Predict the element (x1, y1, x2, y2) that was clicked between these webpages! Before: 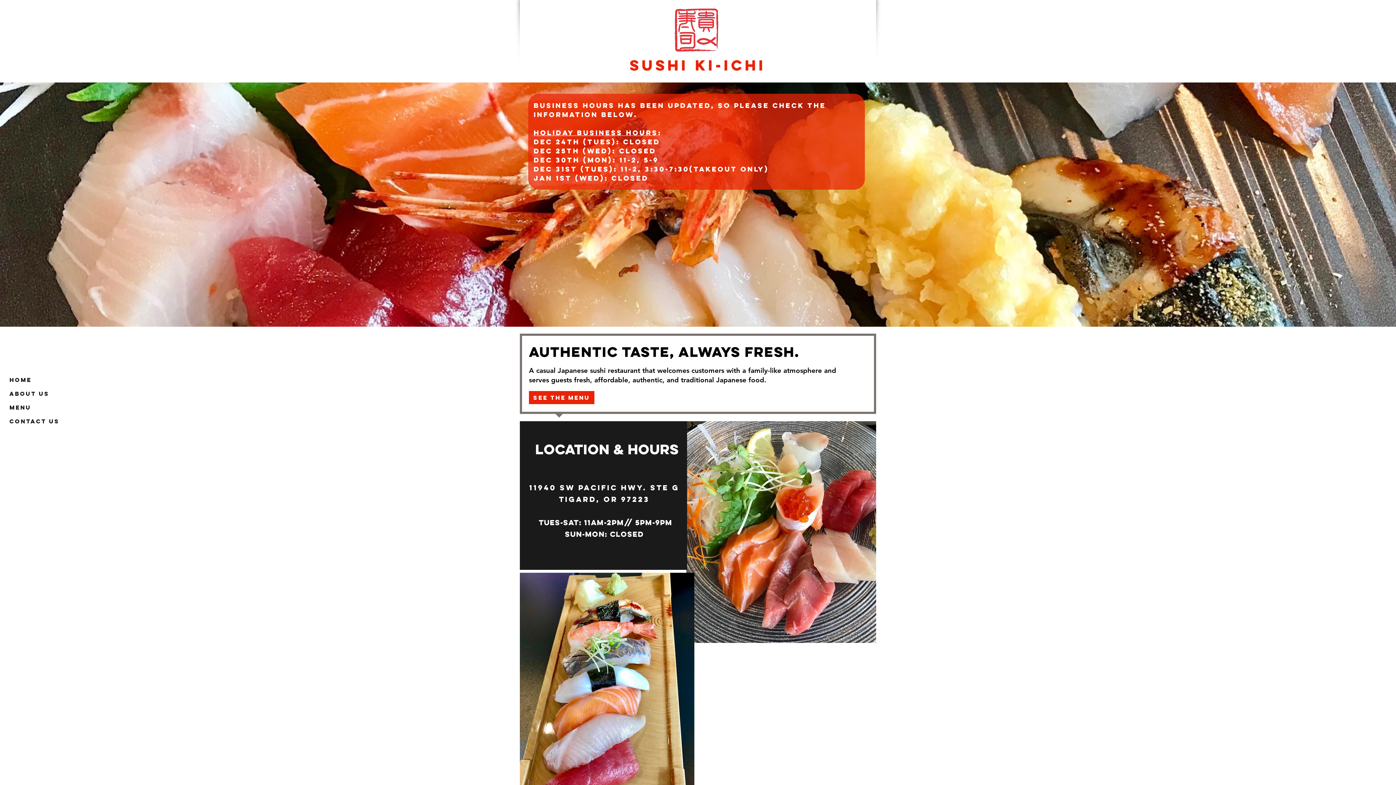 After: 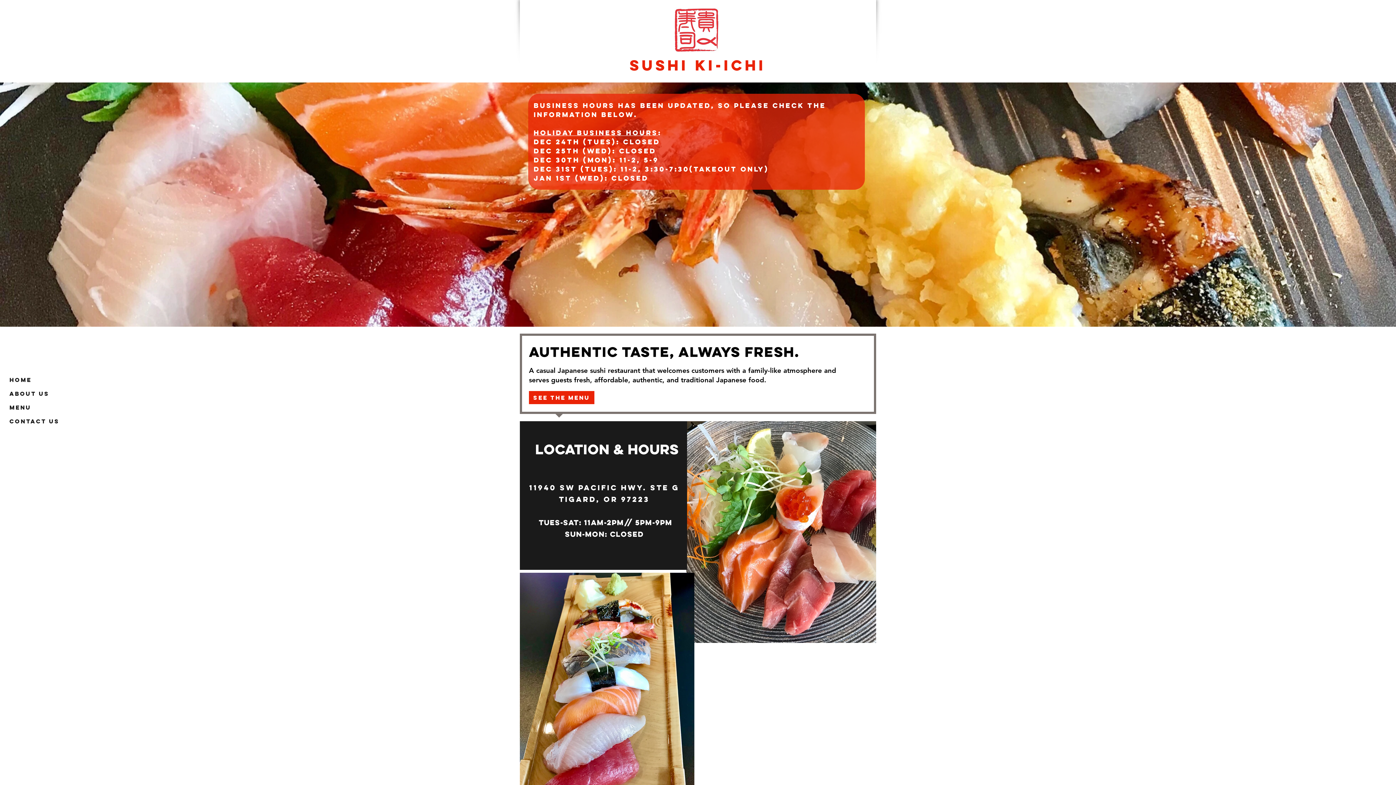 Action: bbox: (629, 56, 766, 74) label: SuSHI KI-ICHI